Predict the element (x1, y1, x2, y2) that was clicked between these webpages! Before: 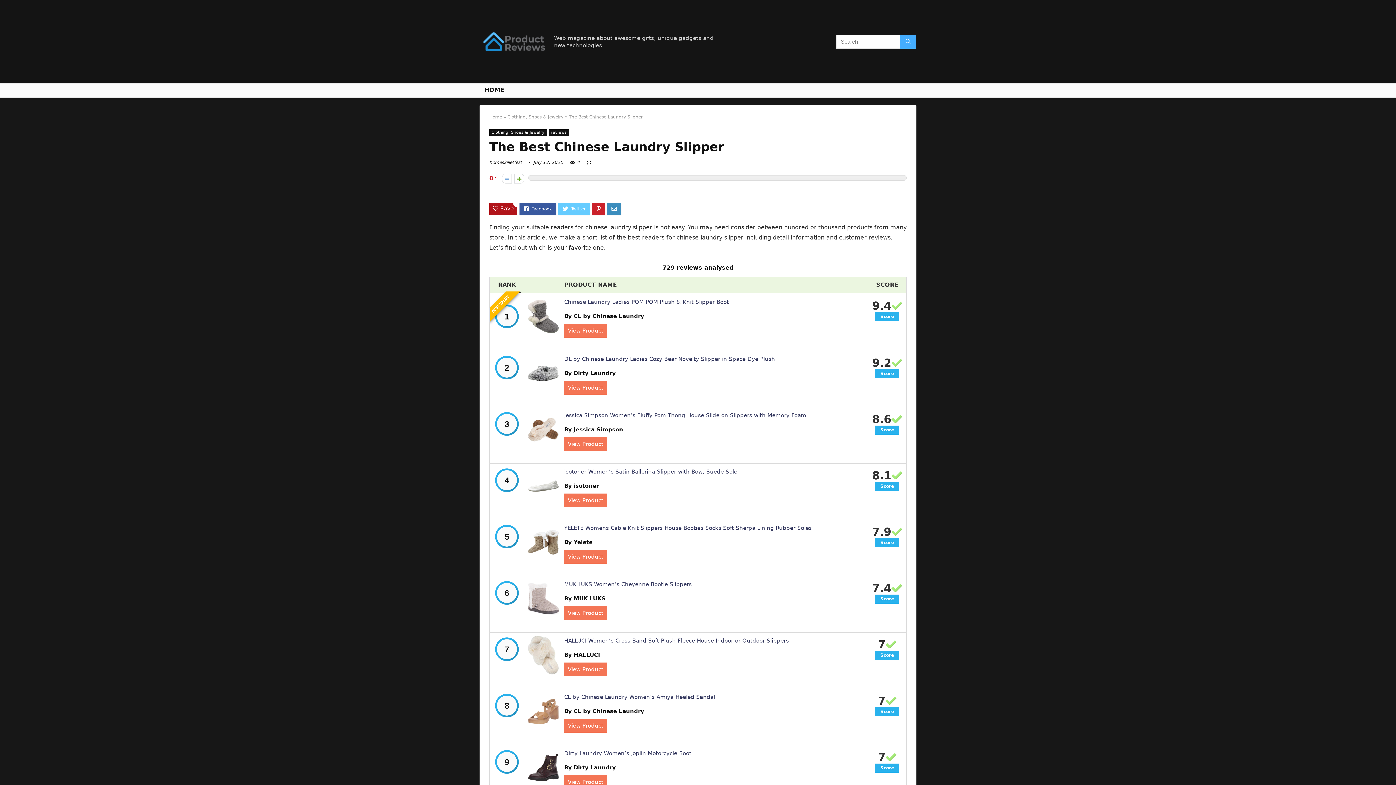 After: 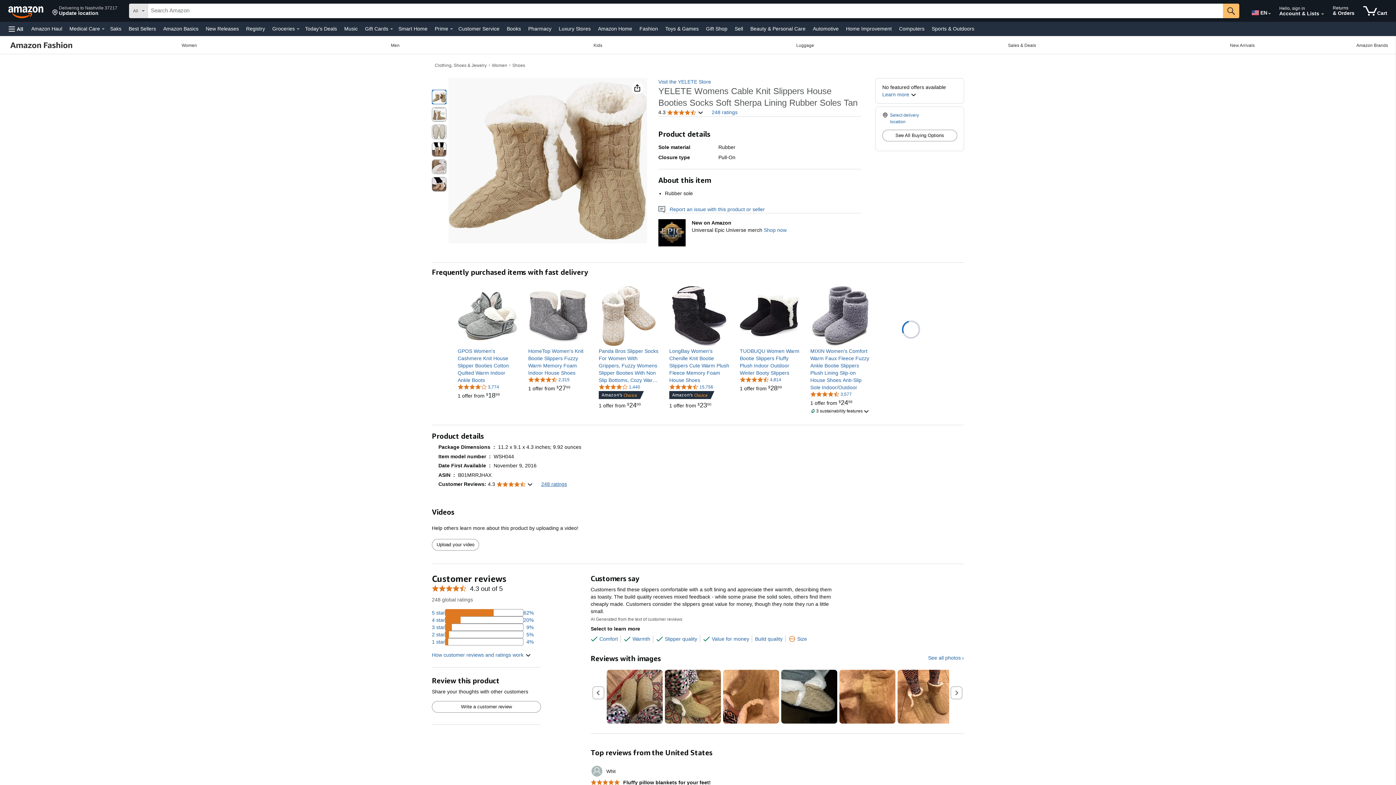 Action: bbox: (564, 525, 812, 531) label: YELETE Womens Cable Knit Slippers House Booties Socks Soft Sherpa Lining Rubber Soles